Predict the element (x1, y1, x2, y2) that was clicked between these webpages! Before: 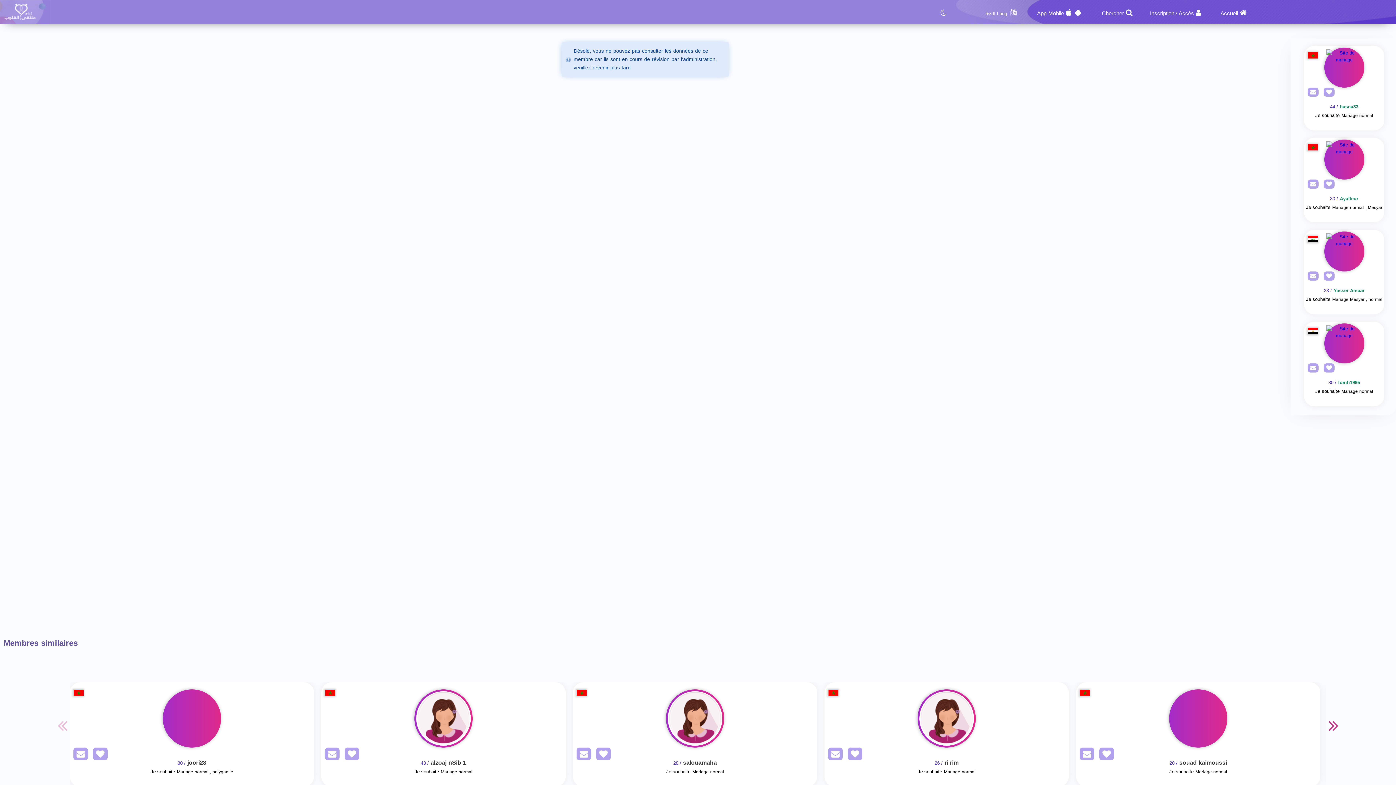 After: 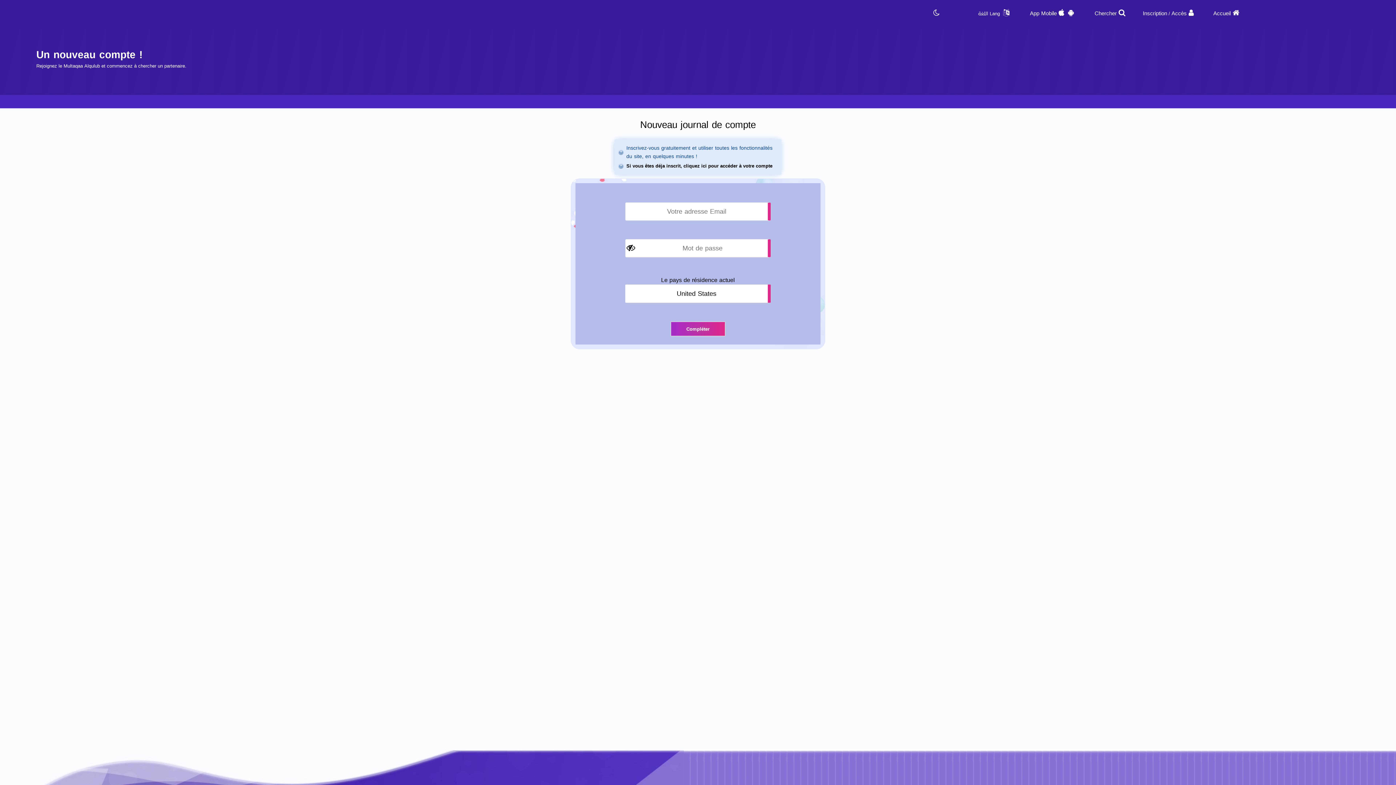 Action: label: AddFav bbox: (844, 751, 862, 760)